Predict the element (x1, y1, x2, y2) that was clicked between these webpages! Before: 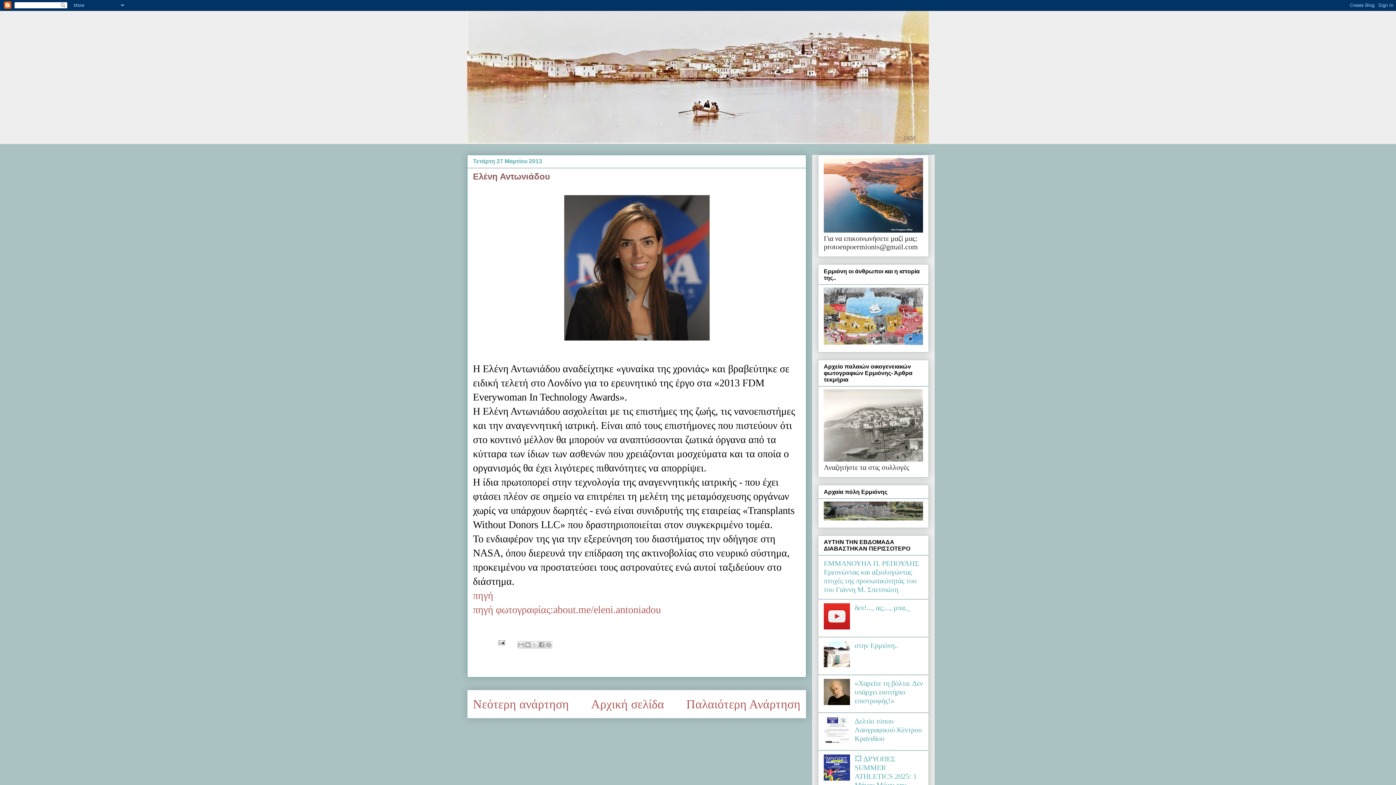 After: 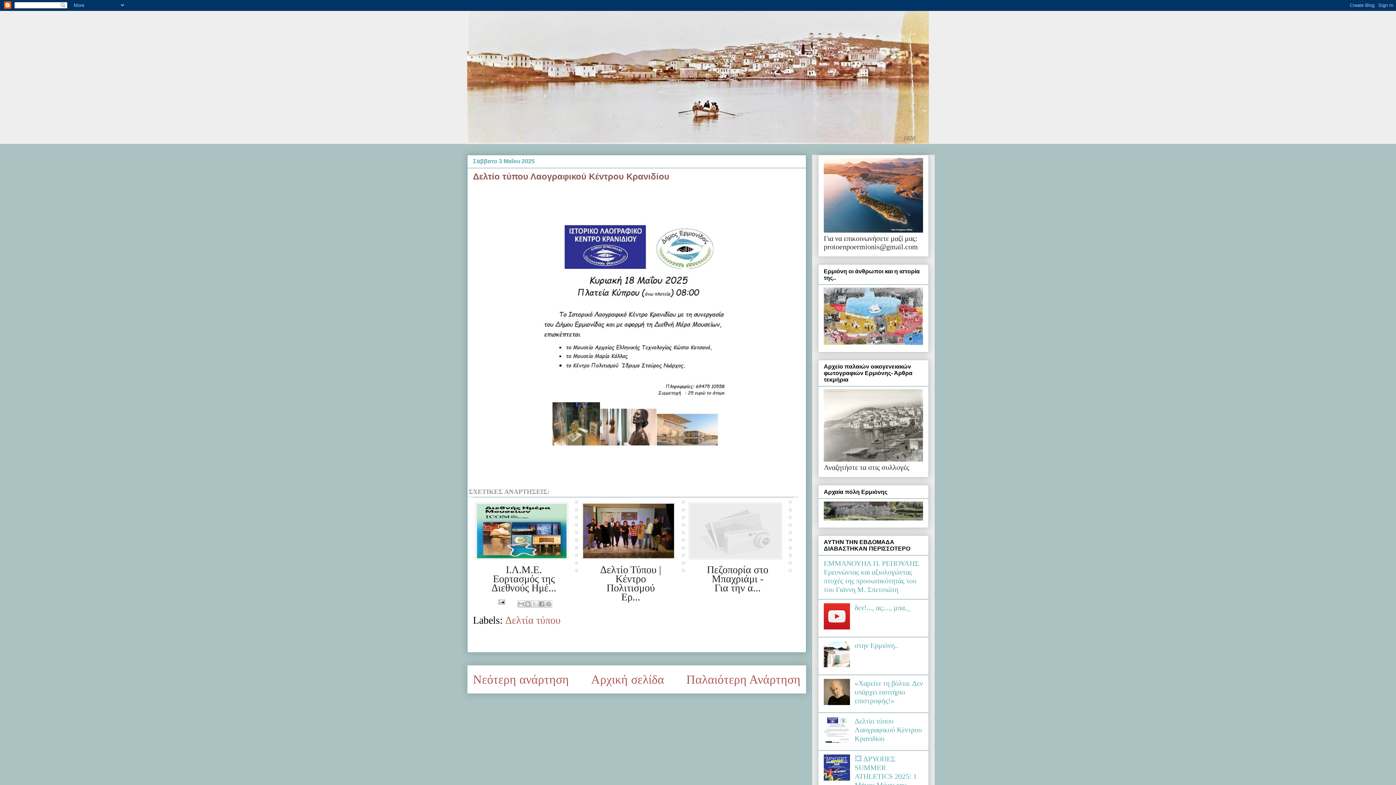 Action: label: Δελτίο τύπου Λαογραφικού Κέντρου Κρανιδίου bbox: (854, 717, 922, 743)